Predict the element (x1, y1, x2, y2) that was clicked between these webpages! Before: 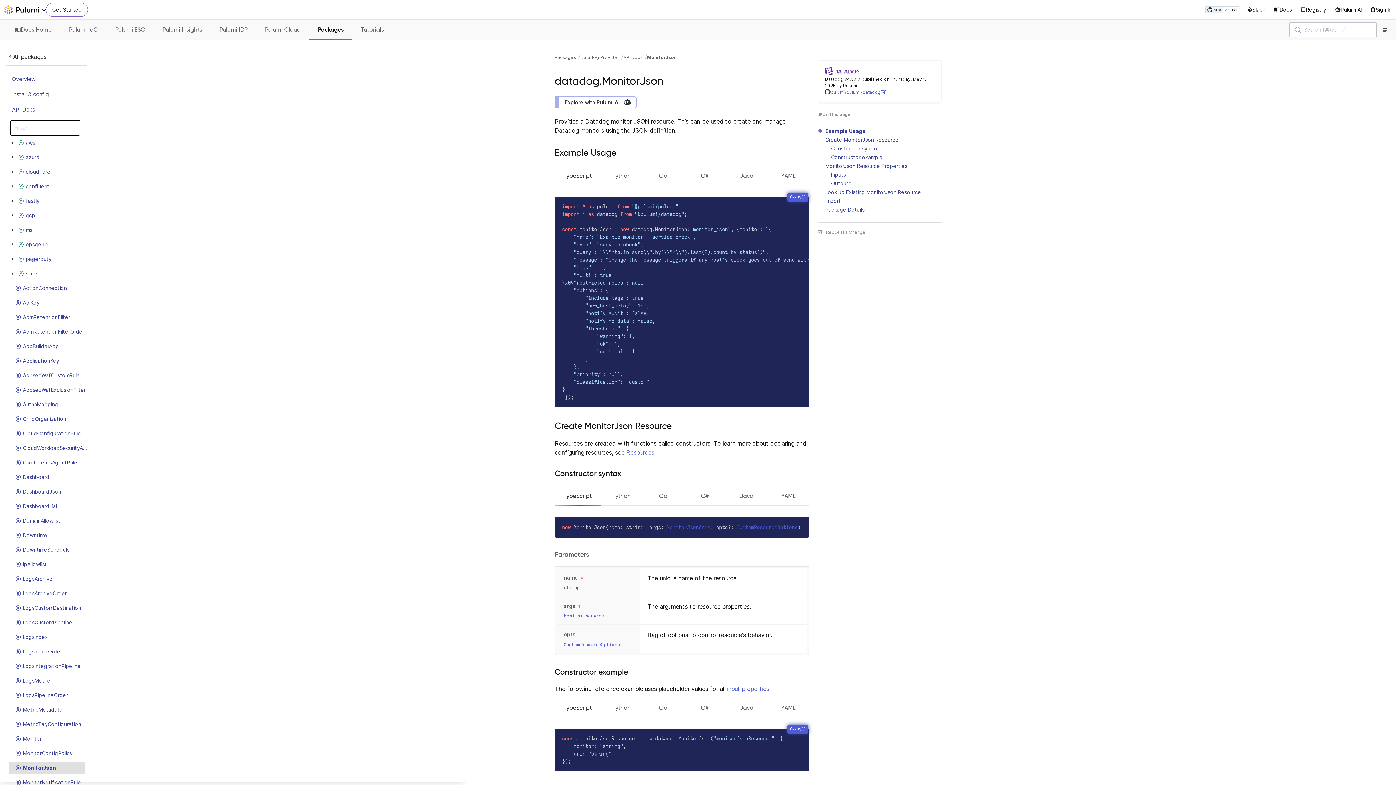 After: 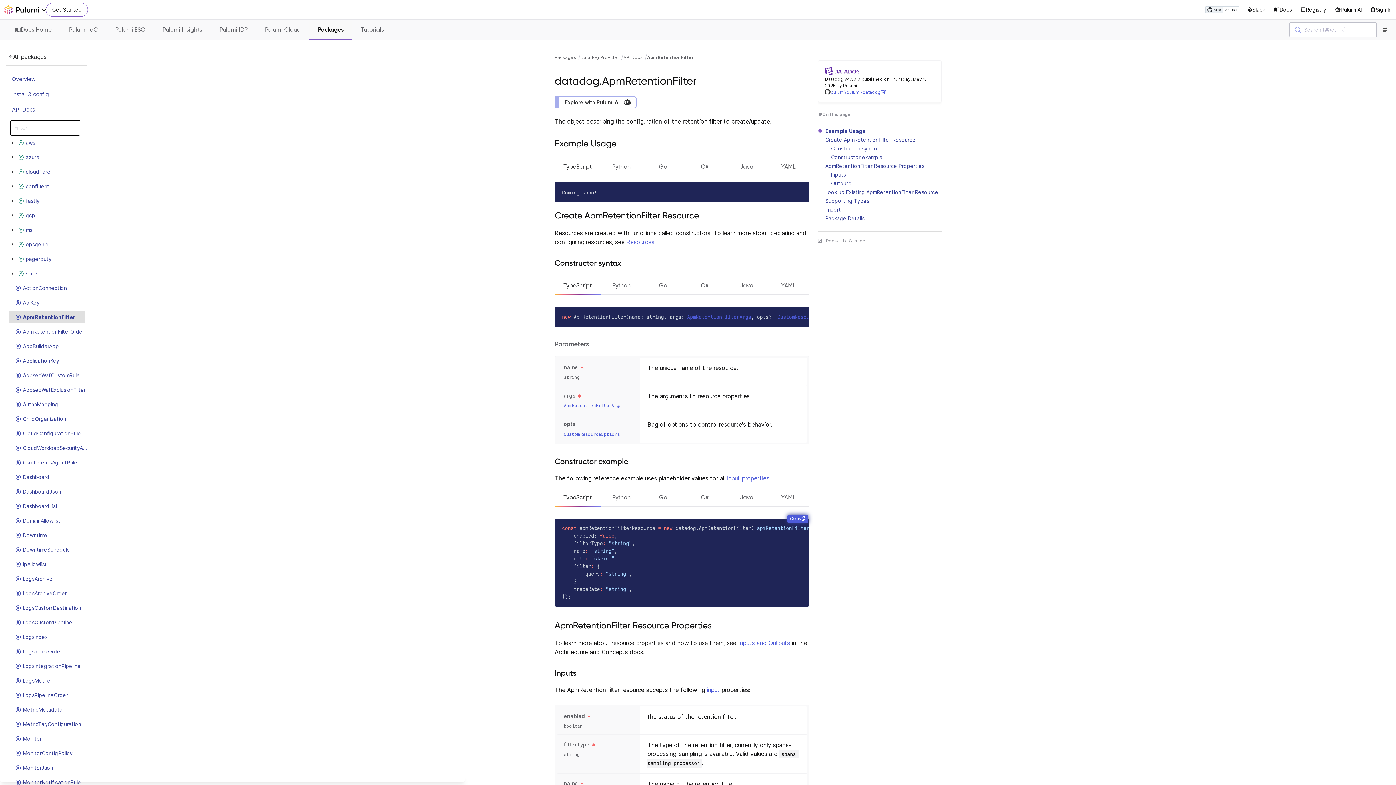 Action: label: ApmRetentionFilter bbox: (13, 313, 72, 321)